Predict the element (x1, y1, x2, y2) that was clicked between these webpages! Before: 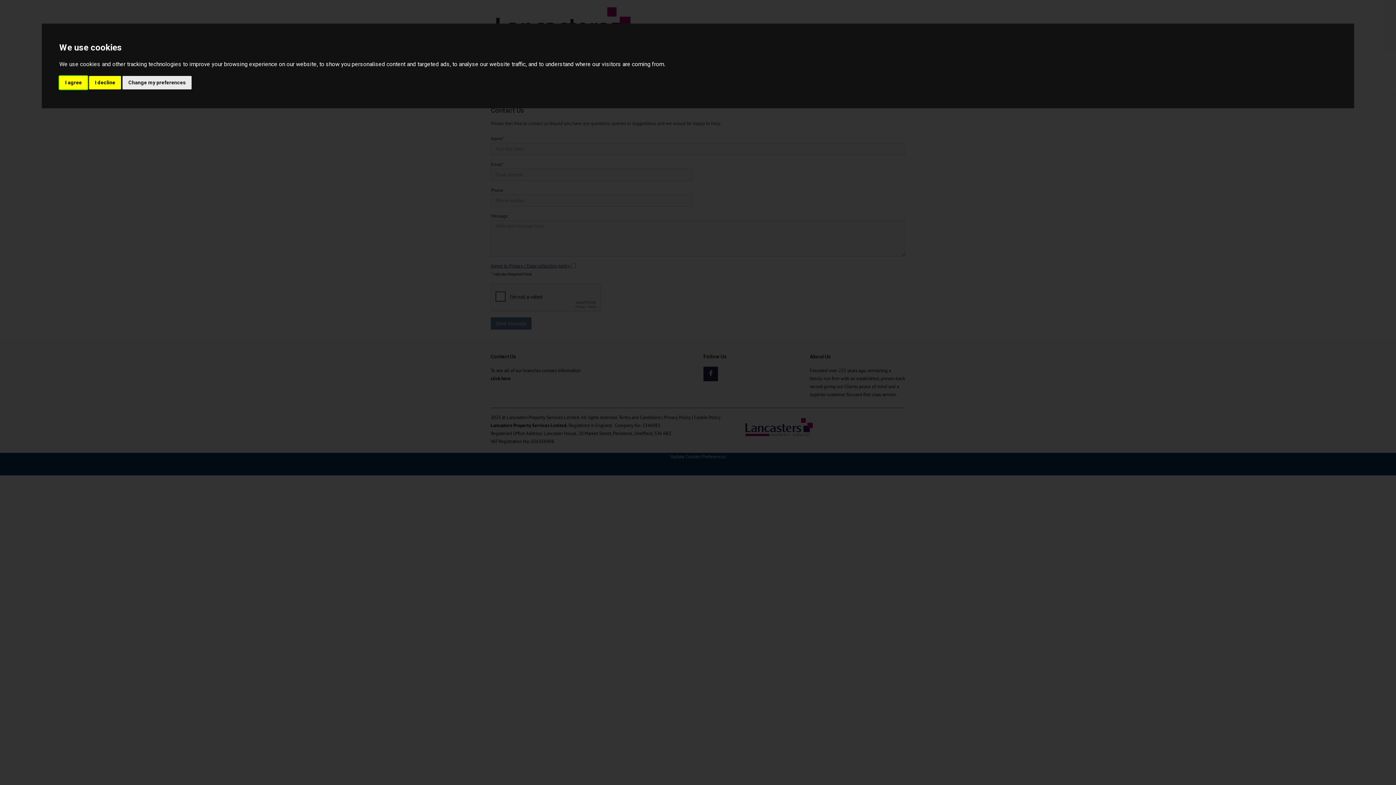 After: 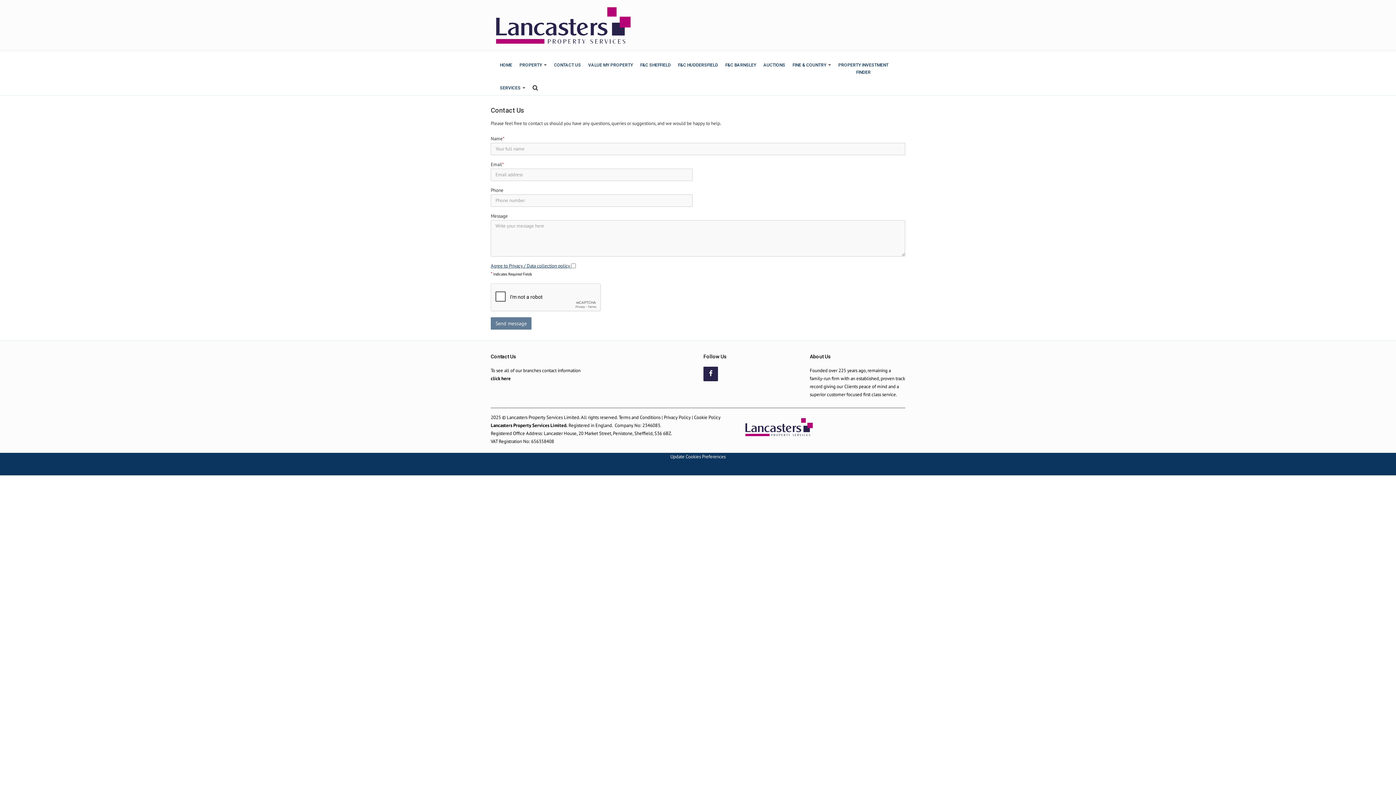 Action: label: I agree bbox: (59, 75, 87, 89)